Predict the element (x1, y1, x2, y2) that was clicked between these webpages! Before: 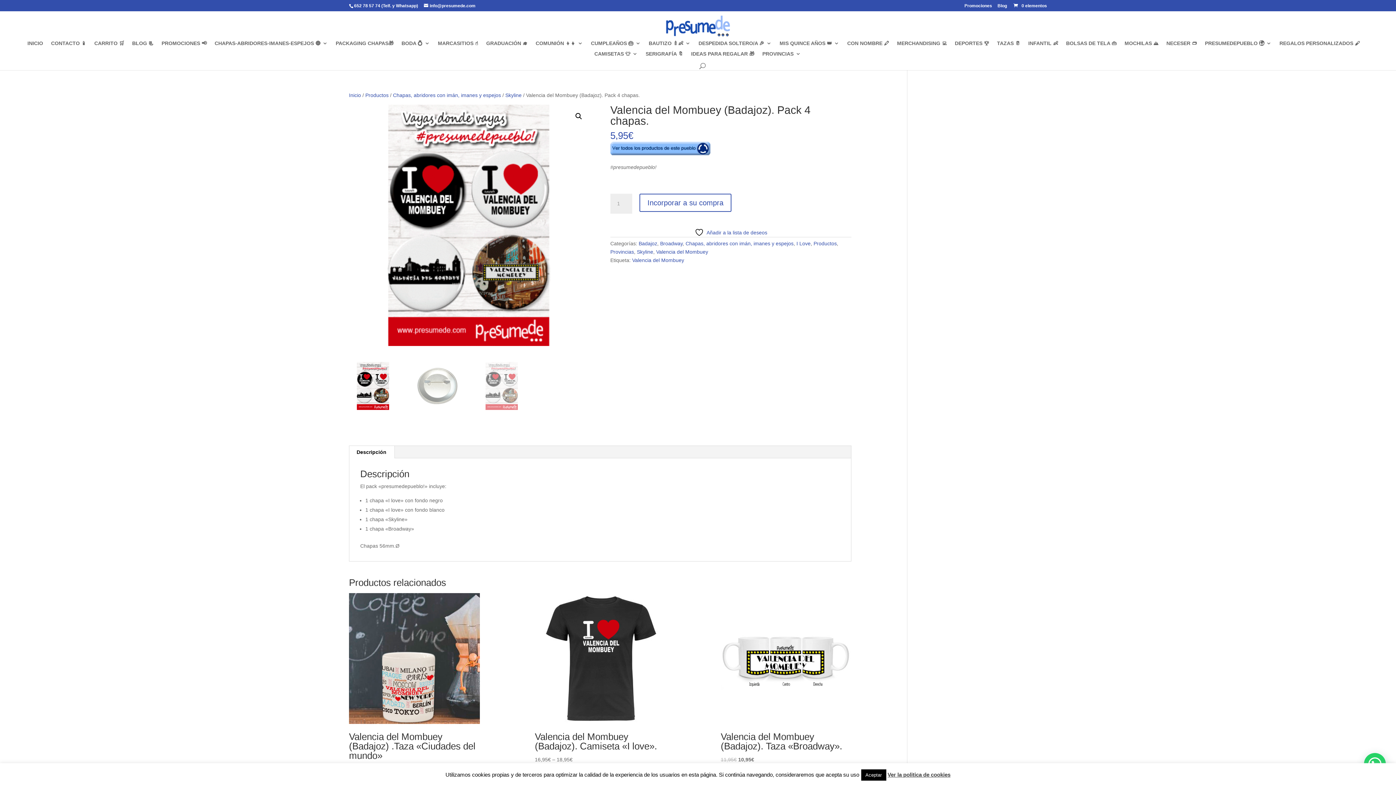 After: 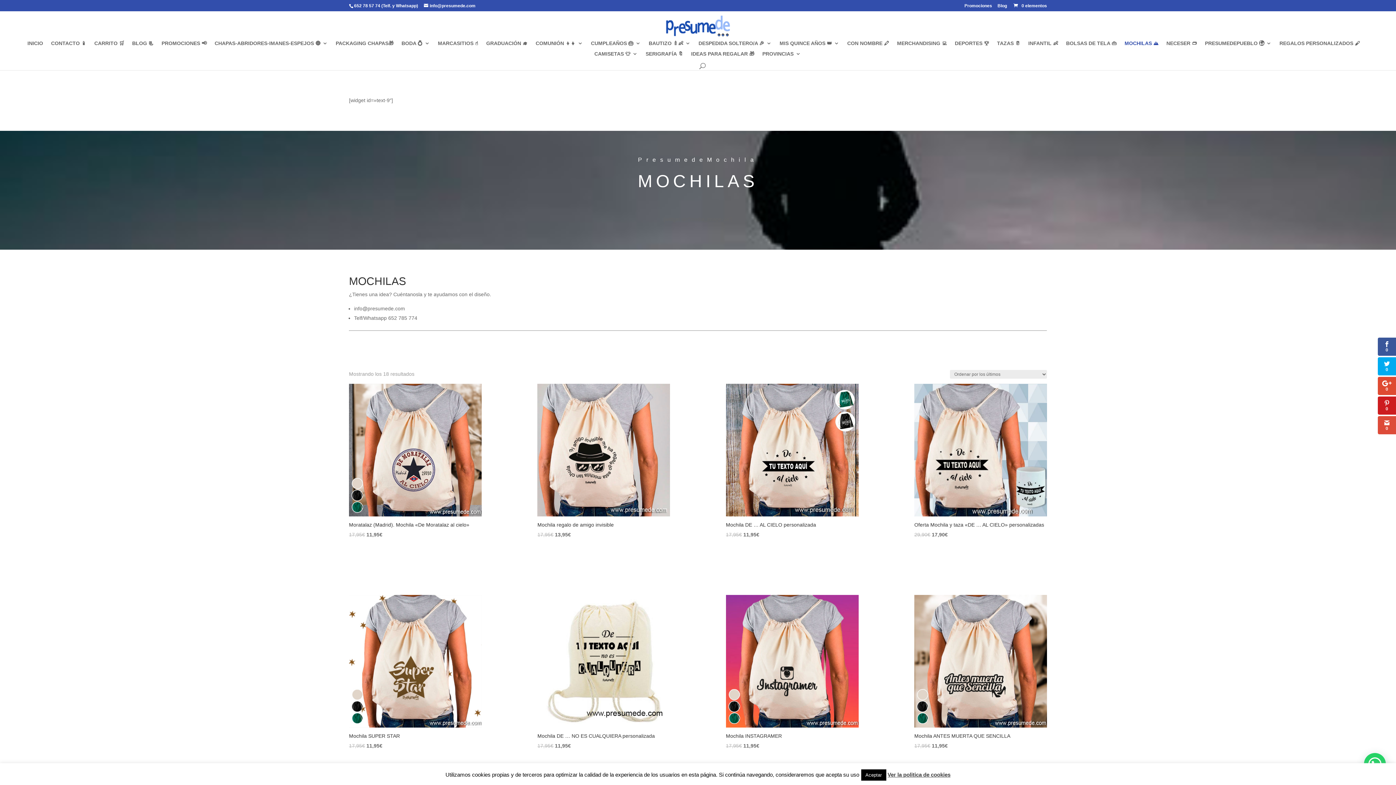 Action: label: MOCHILAS ⛰ bbox: (1124, 40, 1158, 51)